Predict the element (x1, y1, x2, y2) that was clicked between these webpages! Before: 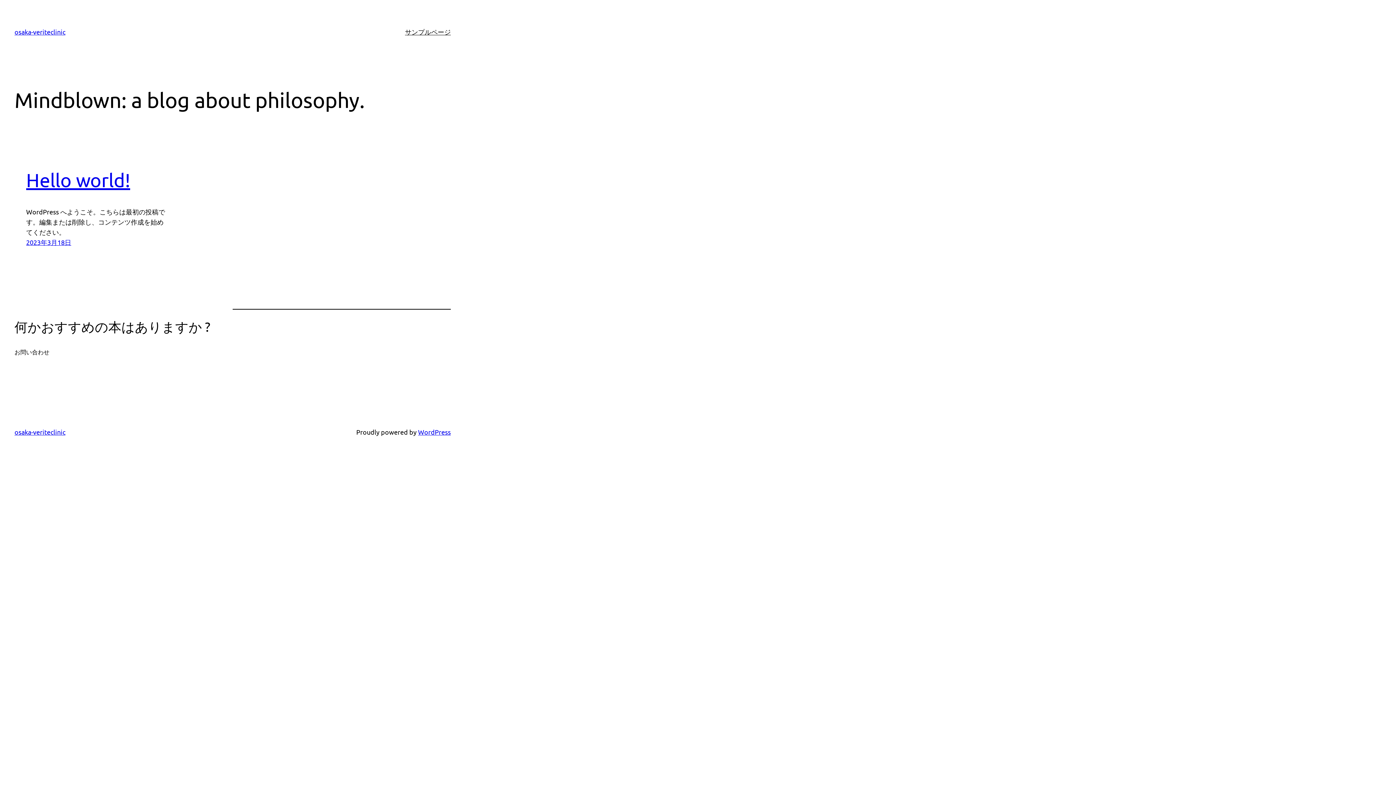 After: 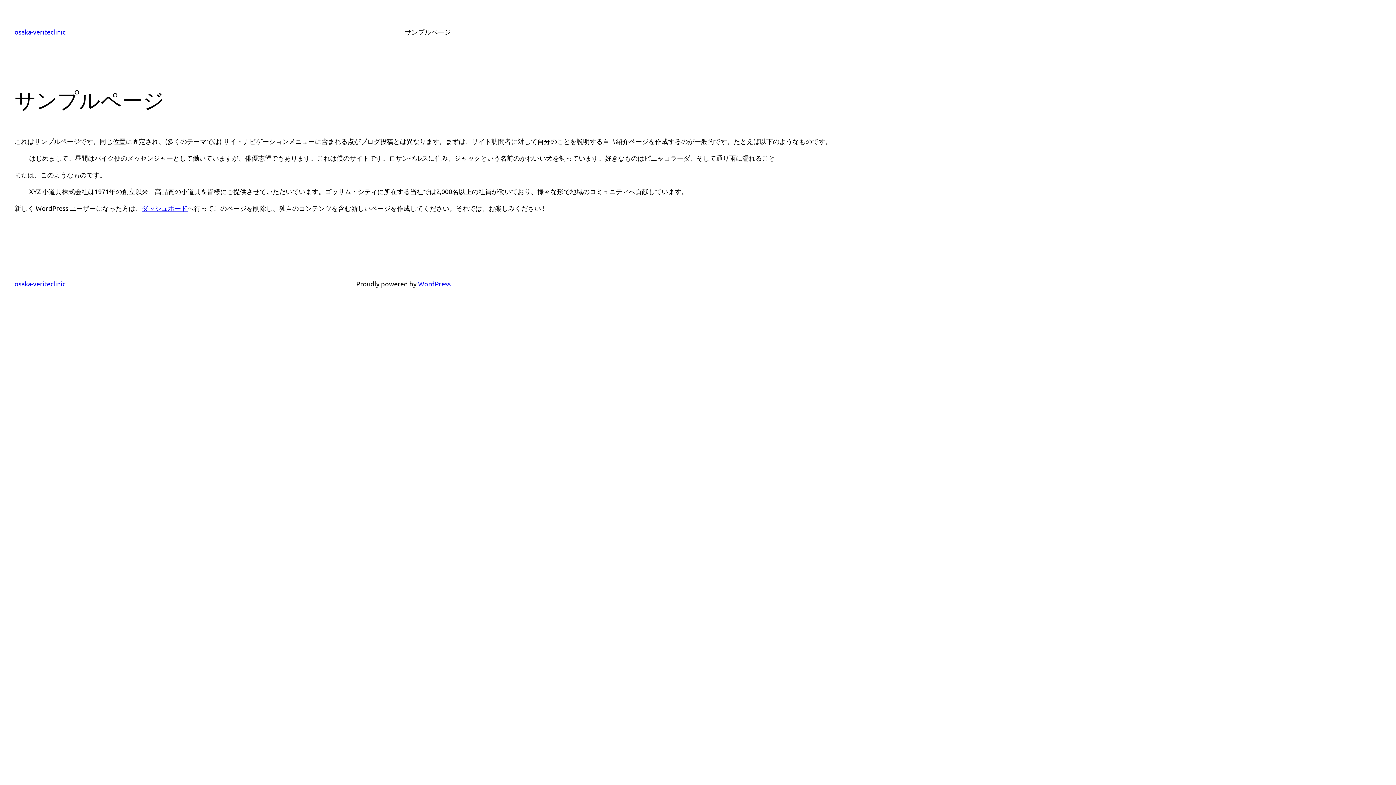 Action: bbox: (405, 26, 450, 37) label: サンプルページ